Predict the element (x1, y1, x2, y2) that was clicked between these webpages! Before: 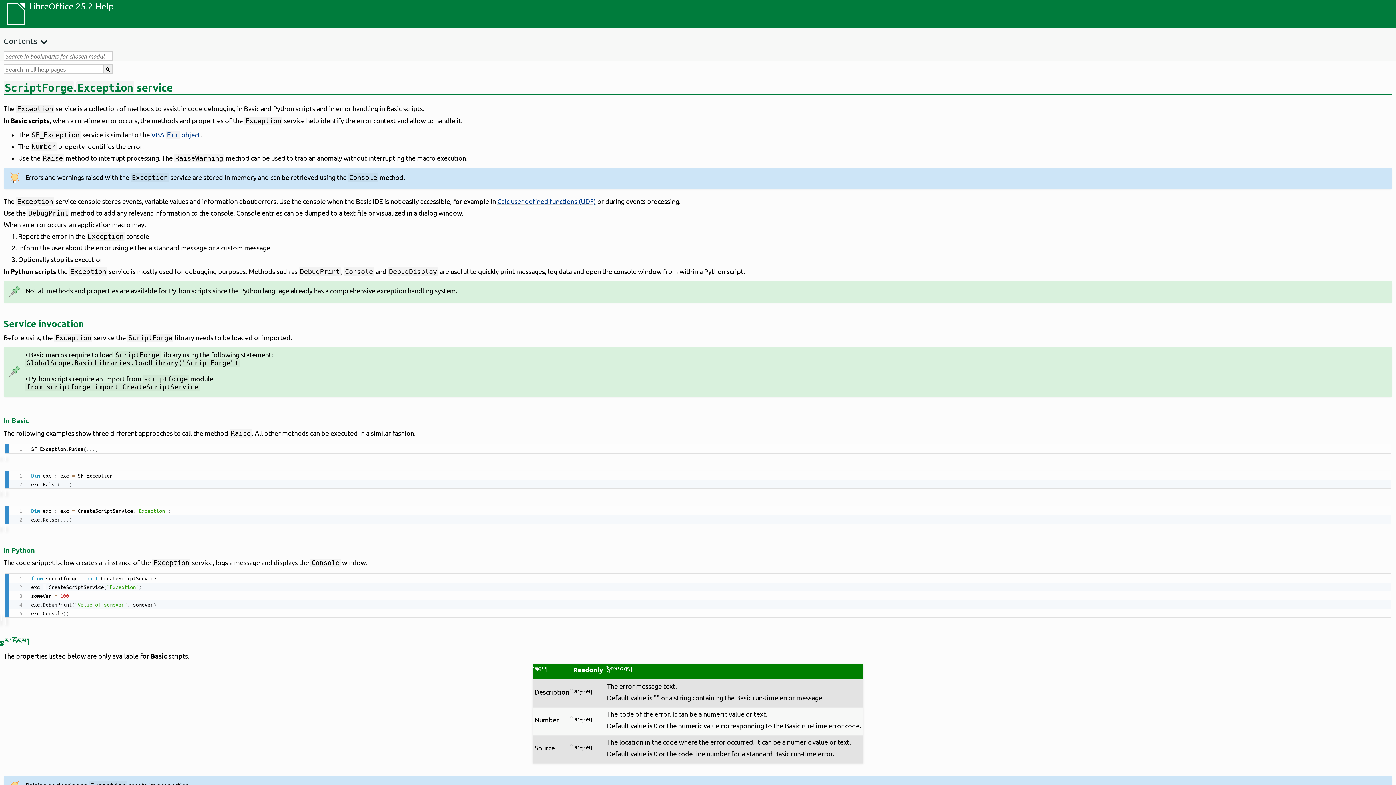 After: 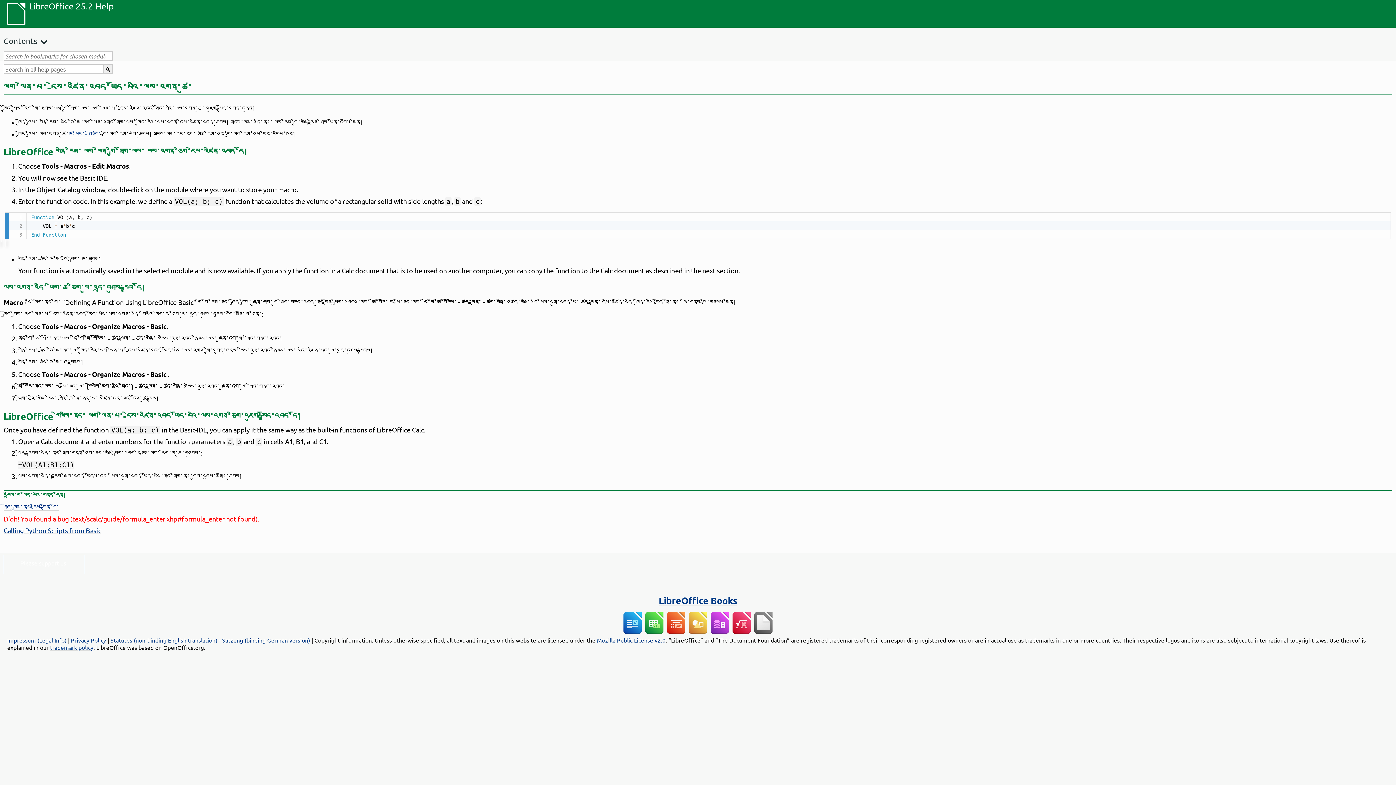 Action: bbox: (497, 197, 596, 205) label: Calc user defined functions (UDF)